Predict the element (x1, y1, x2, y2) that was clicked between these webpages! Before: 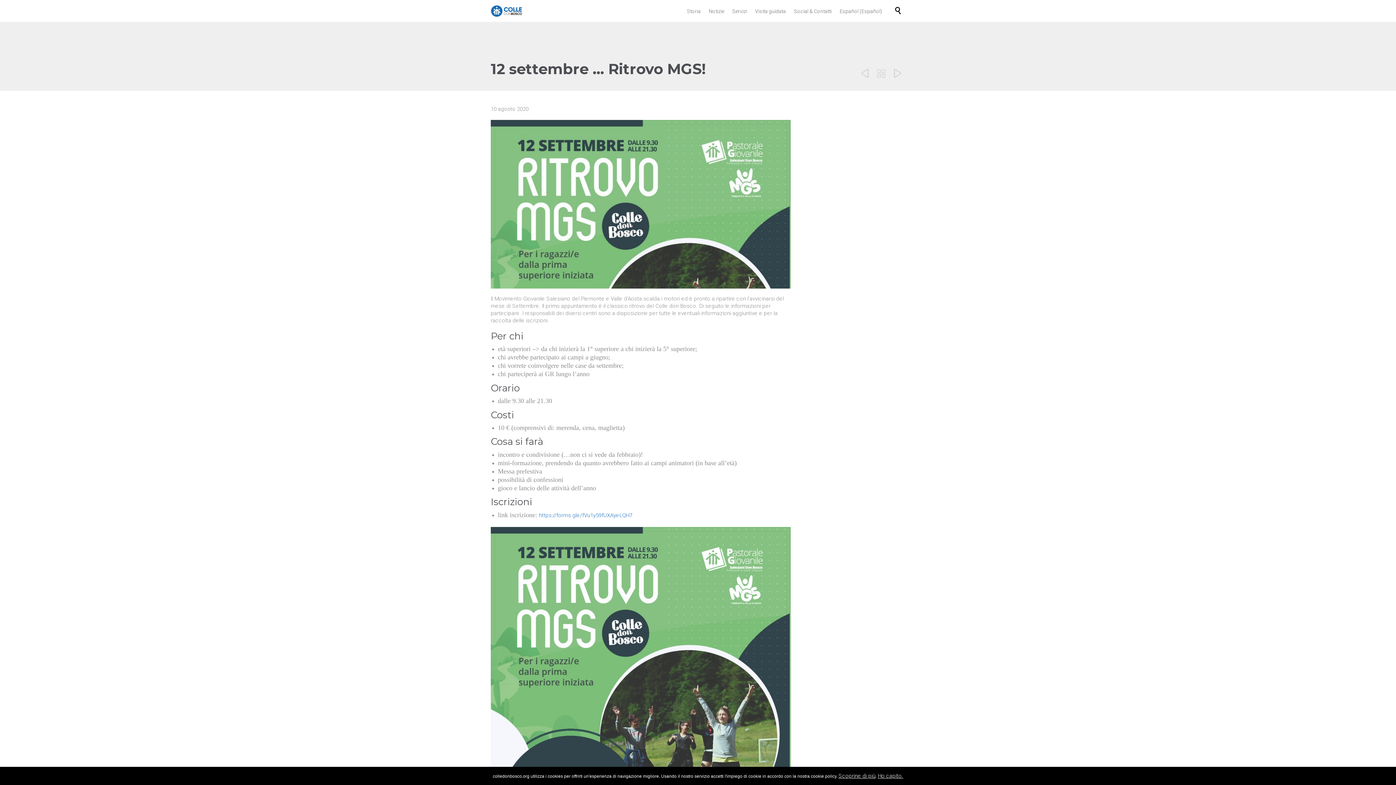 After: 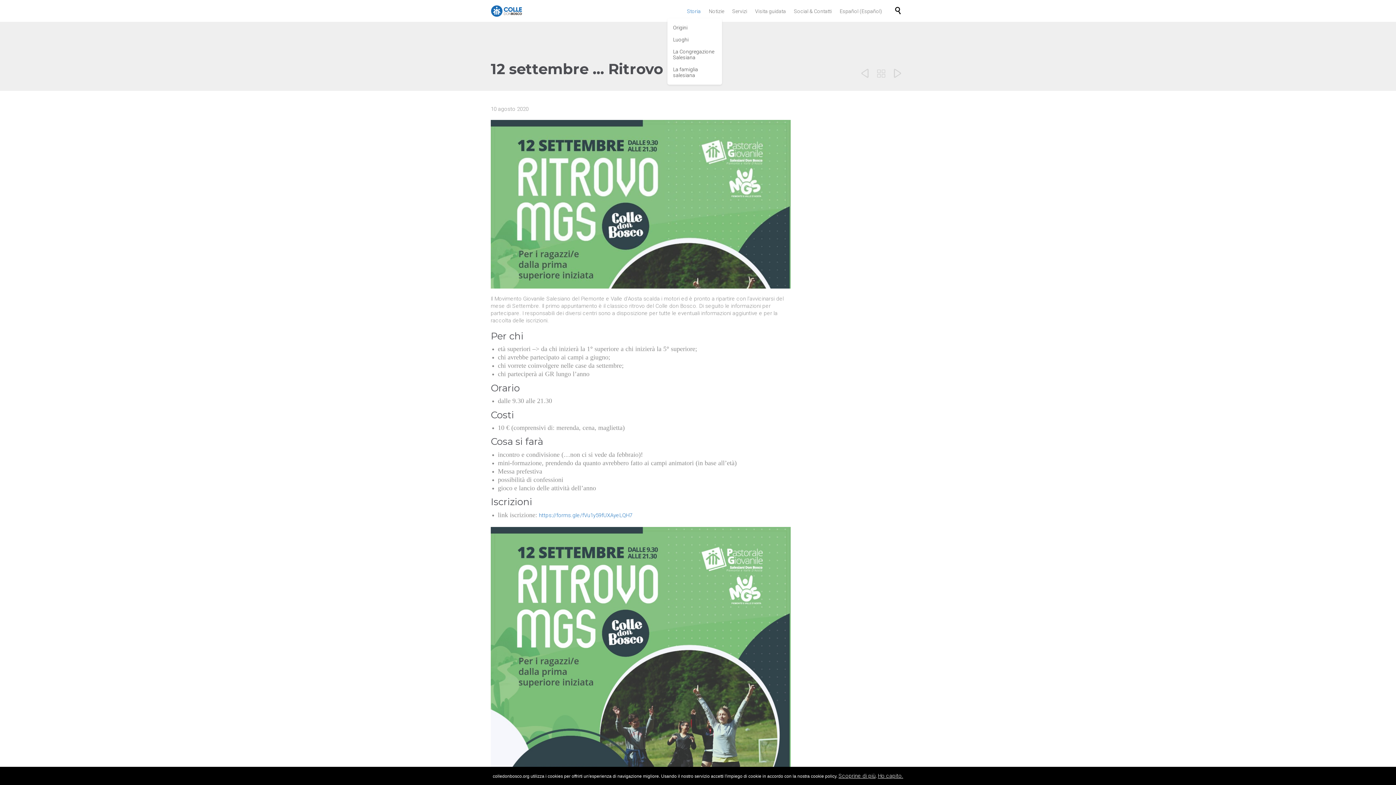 Action: bbox: (684, 6, 704, 16) label: Storia